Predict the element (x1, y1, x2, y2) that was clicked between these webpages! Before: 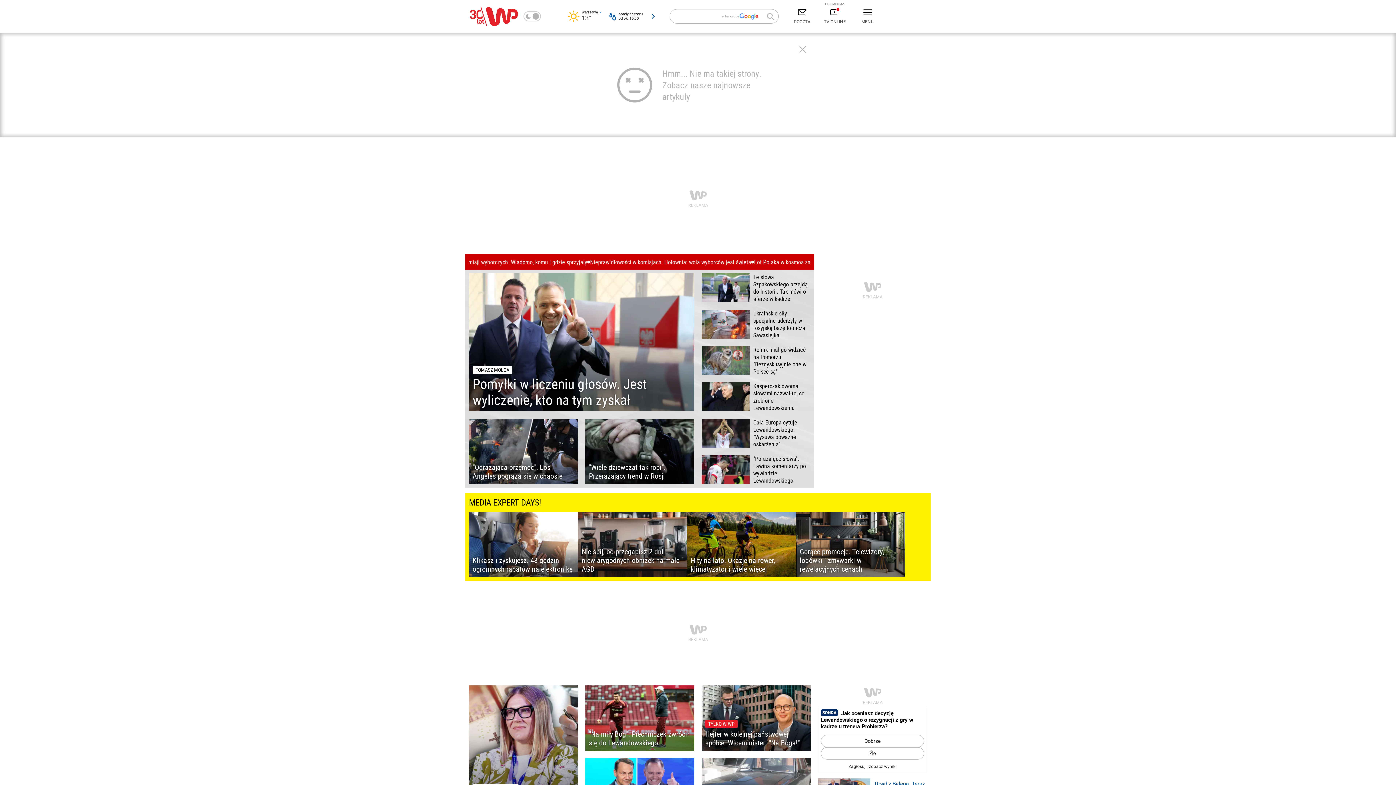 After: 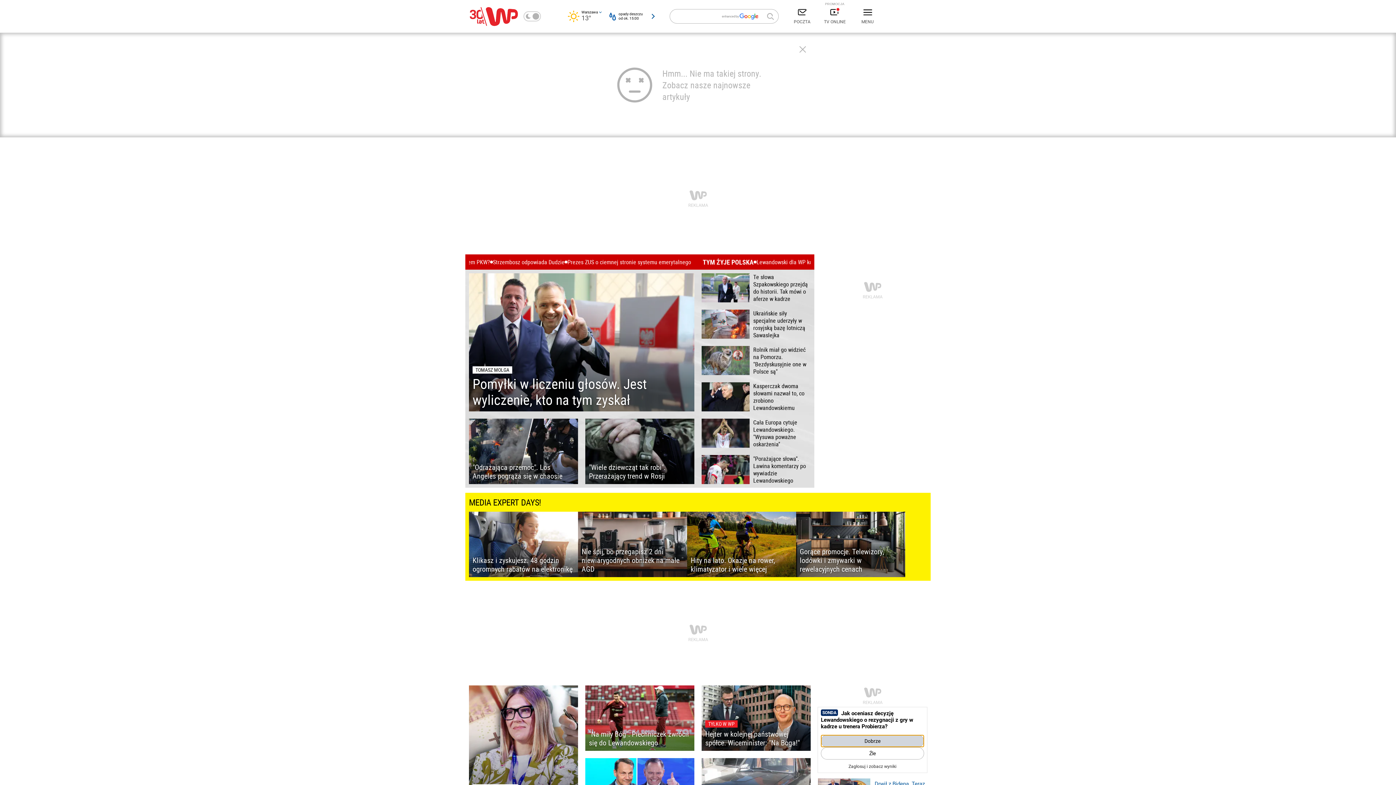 Action: bbox: (821, 735, 924, 747) label: Dobrze